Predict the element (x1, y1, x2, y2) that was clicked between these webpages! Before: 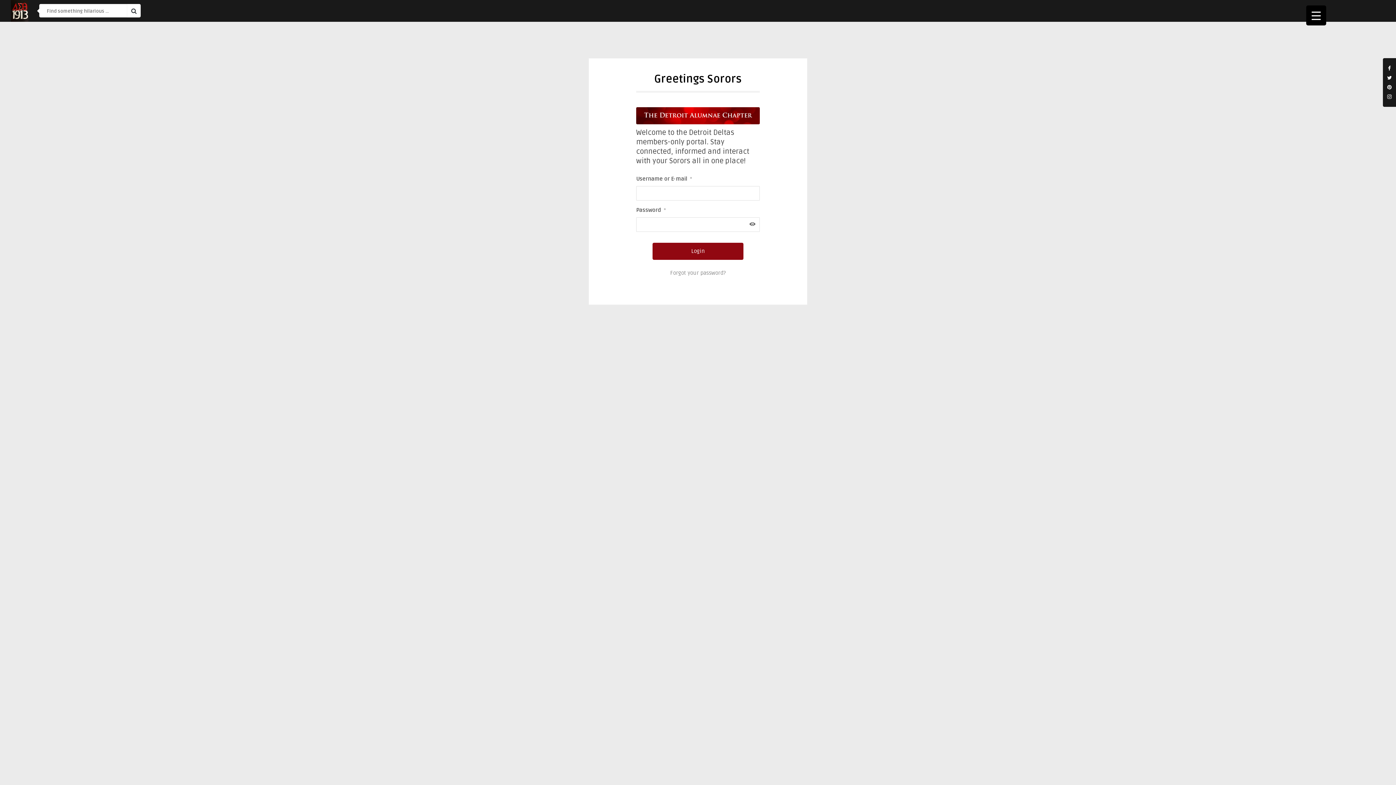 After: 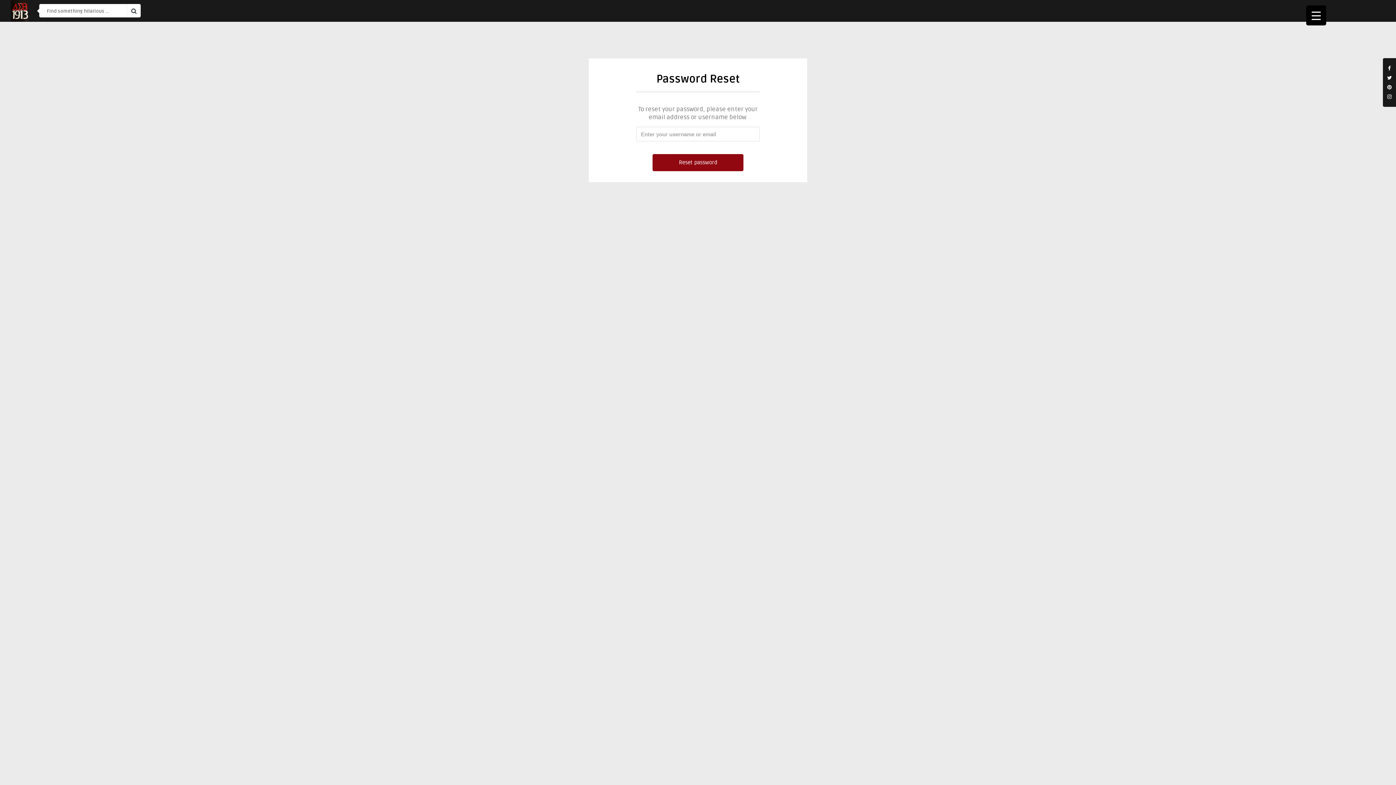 Action: bbox: (636, 269, 760, 277) label: Forgot your password?